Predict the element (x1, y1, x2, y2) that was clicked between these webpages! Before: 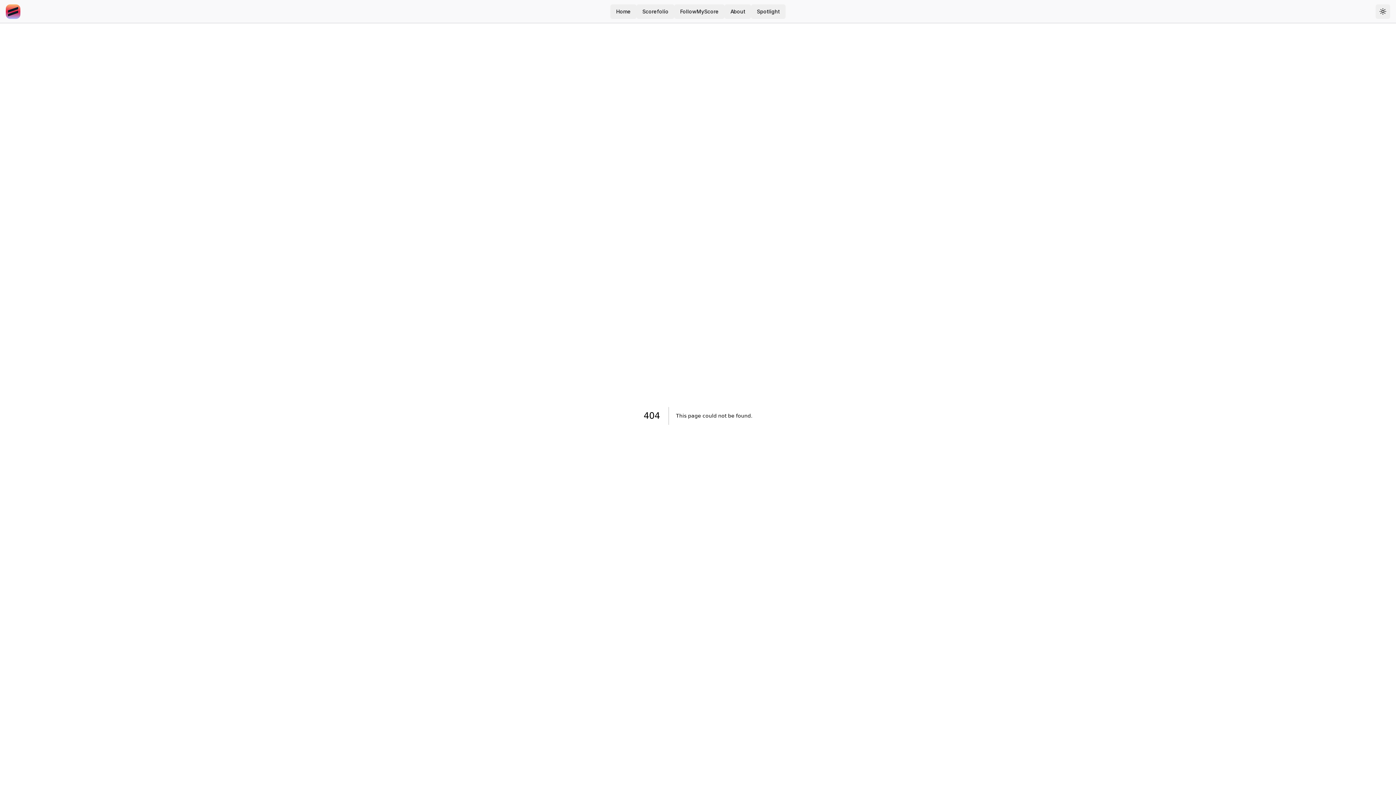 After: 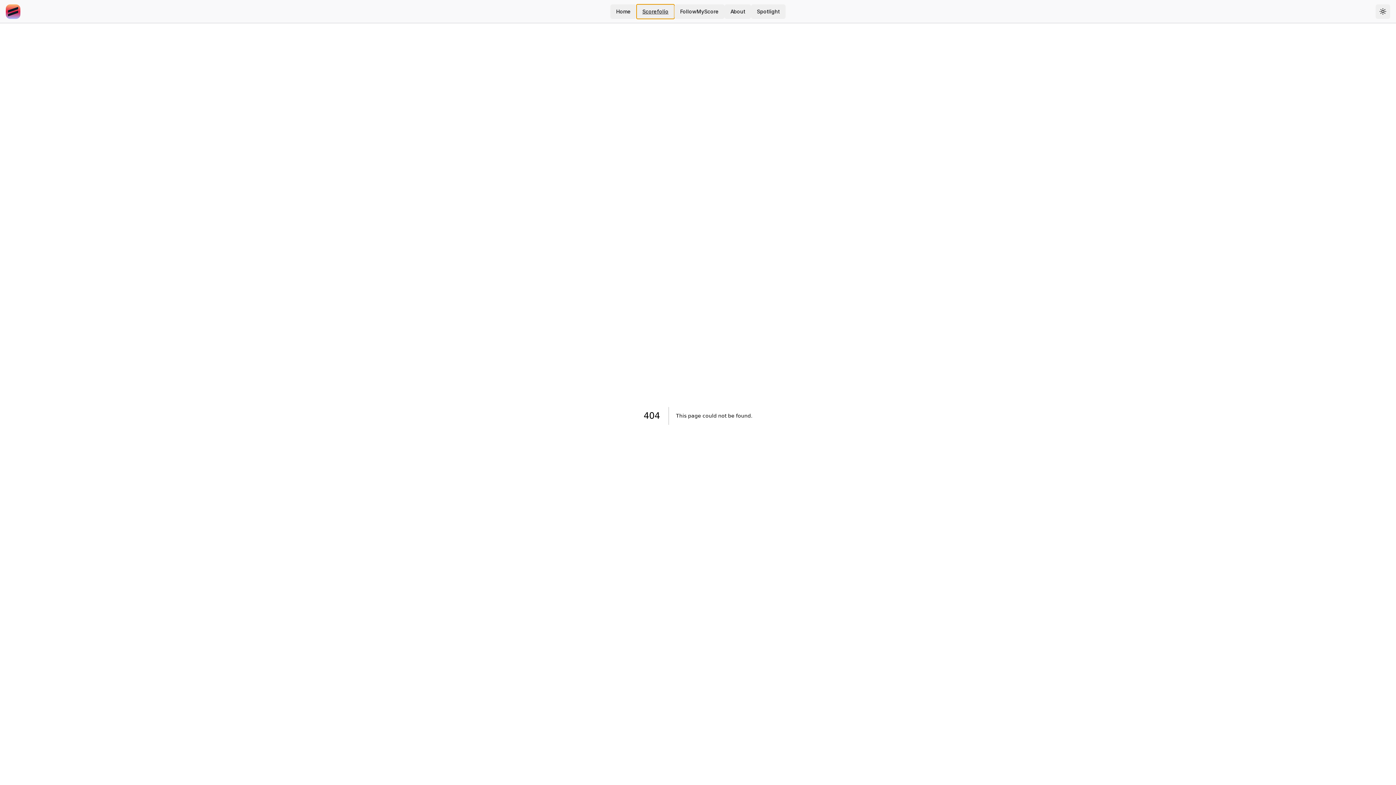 Action: label: Scorefolio bbox: (636, 4, 674, 18)